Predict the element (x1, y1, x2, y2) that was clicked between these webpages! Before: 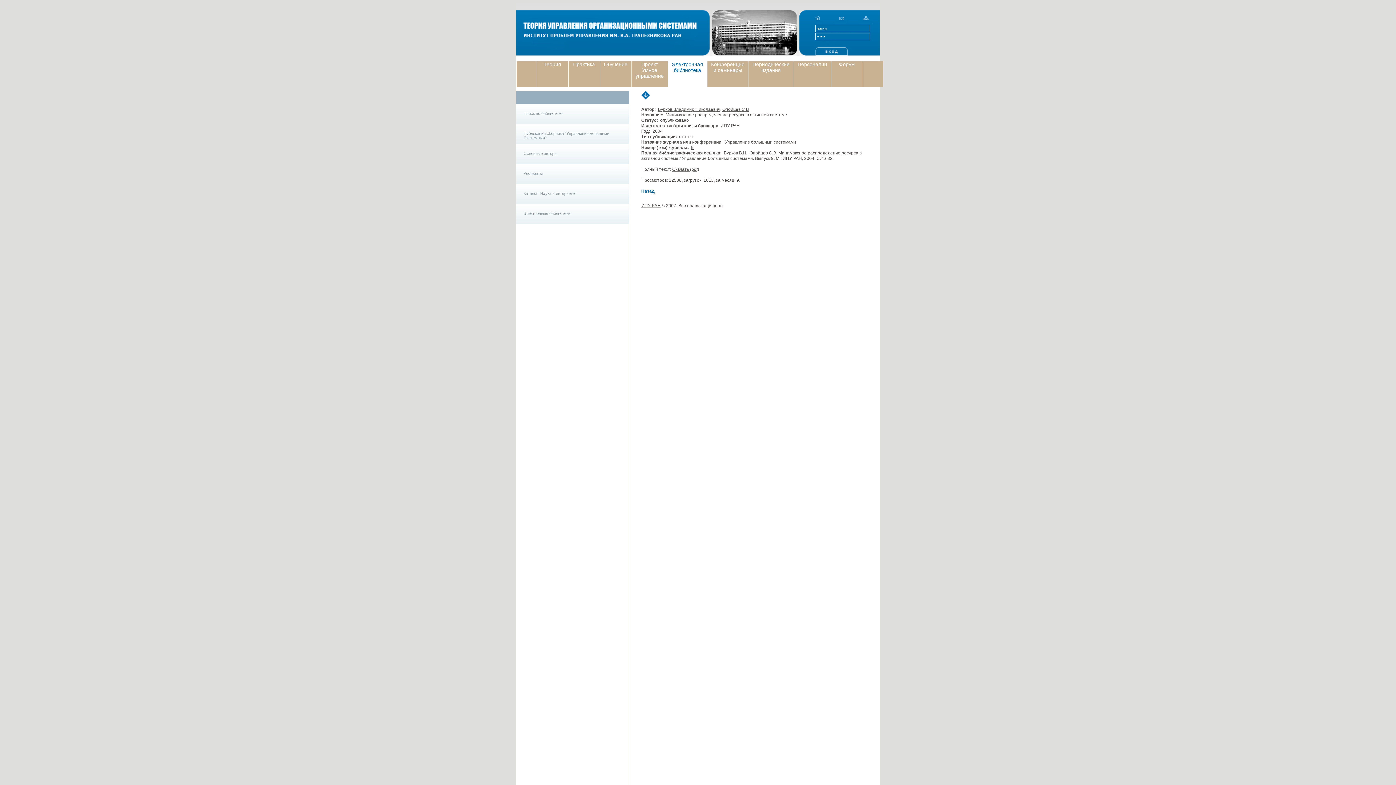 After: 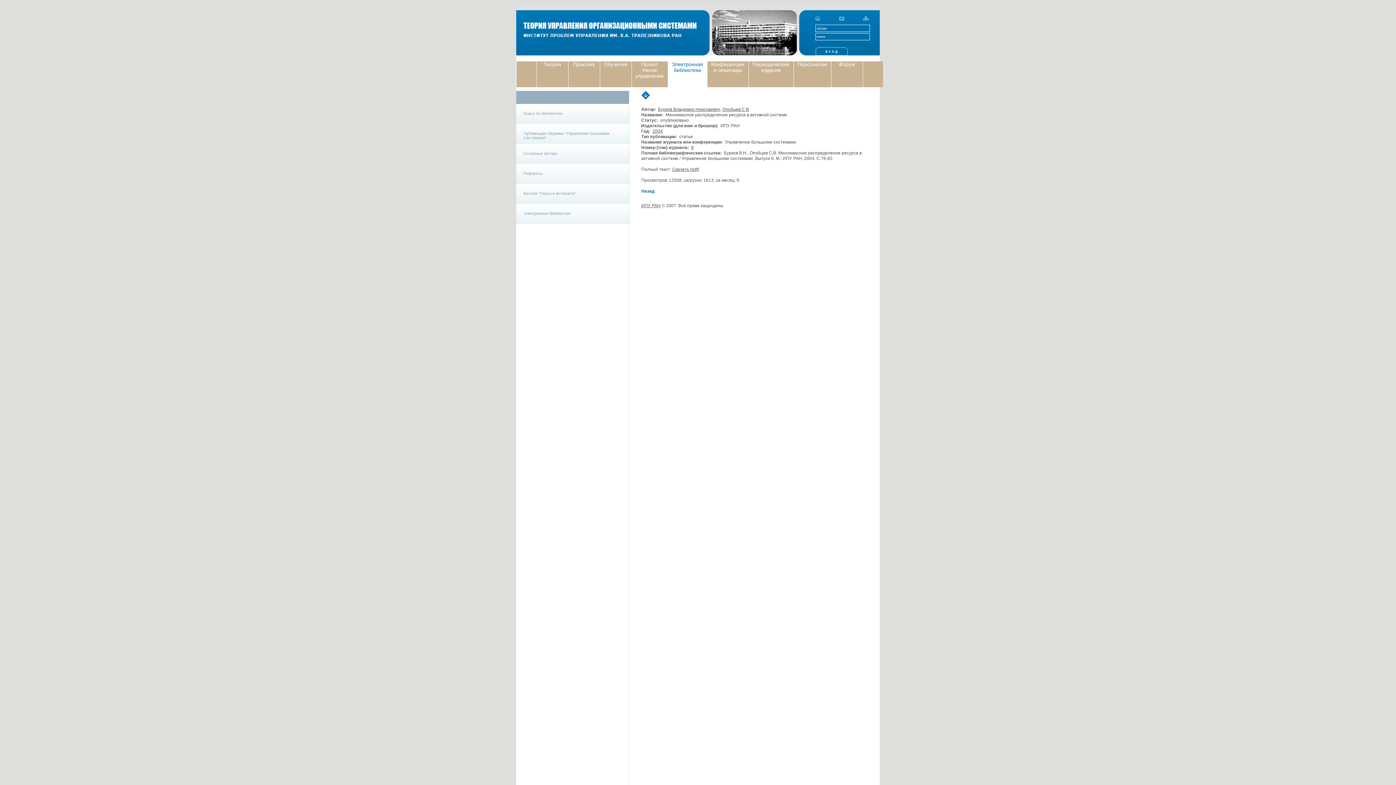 Action: bbox: (652, 128, 662, 133) label: 2004